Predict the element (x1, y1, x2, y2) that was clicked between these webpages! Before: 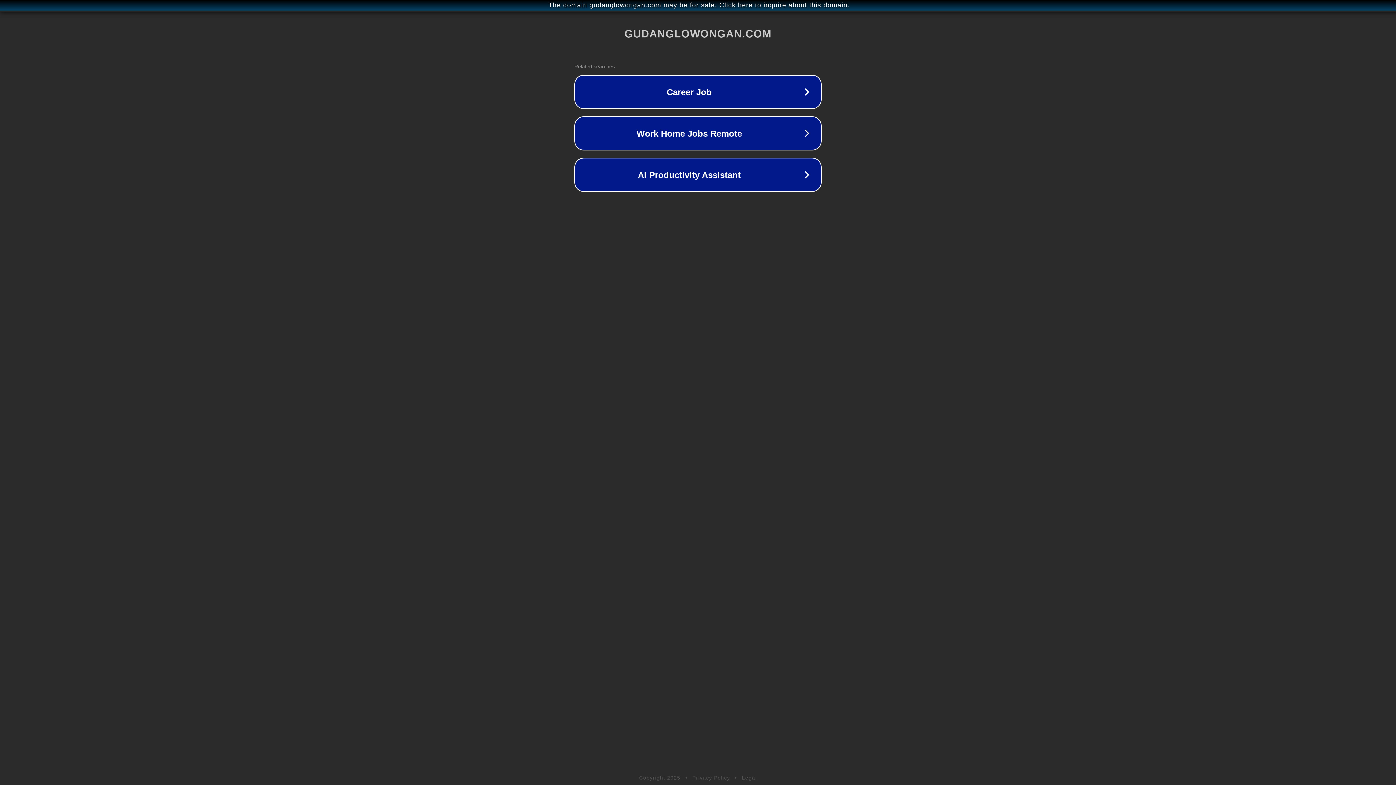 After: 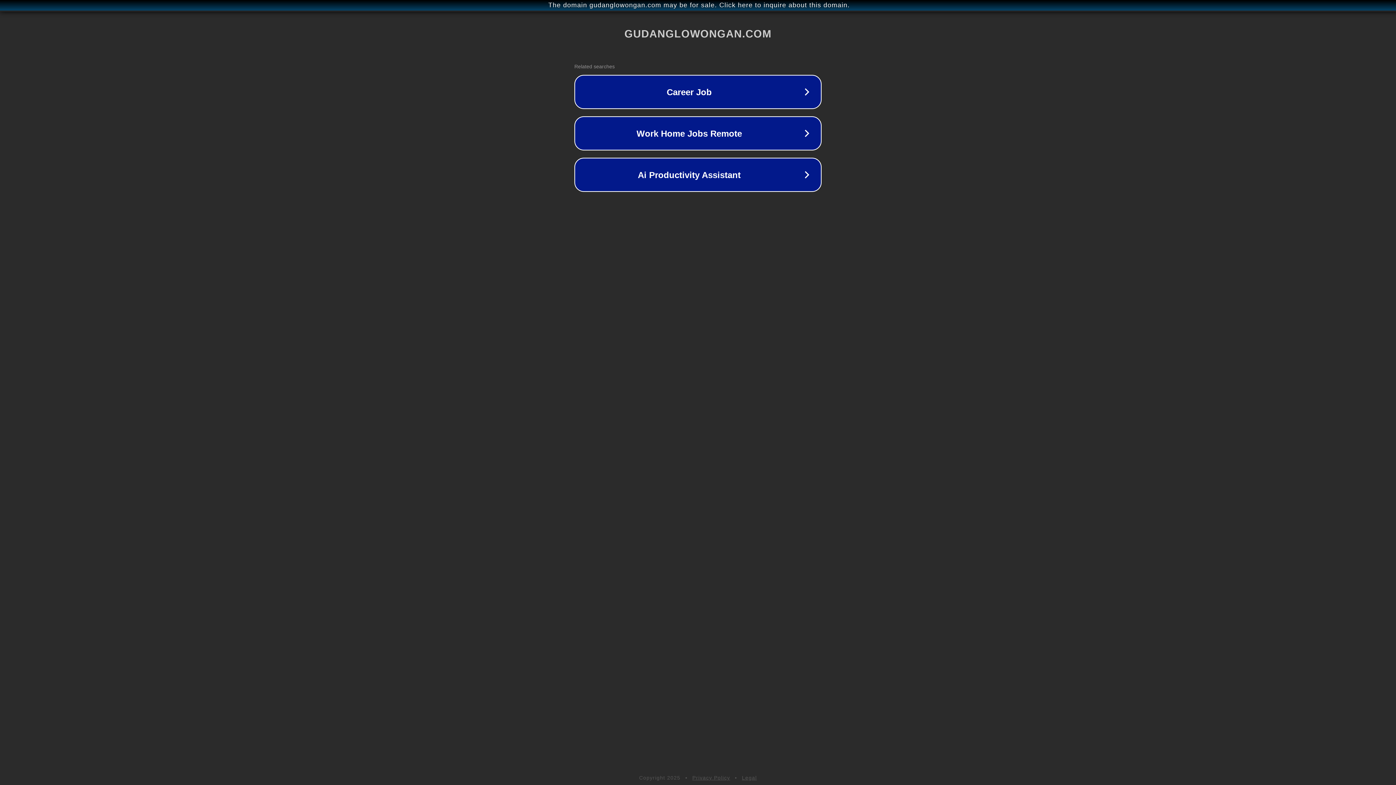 Action: label: Legal bbox: (742, 775, 757, 781)